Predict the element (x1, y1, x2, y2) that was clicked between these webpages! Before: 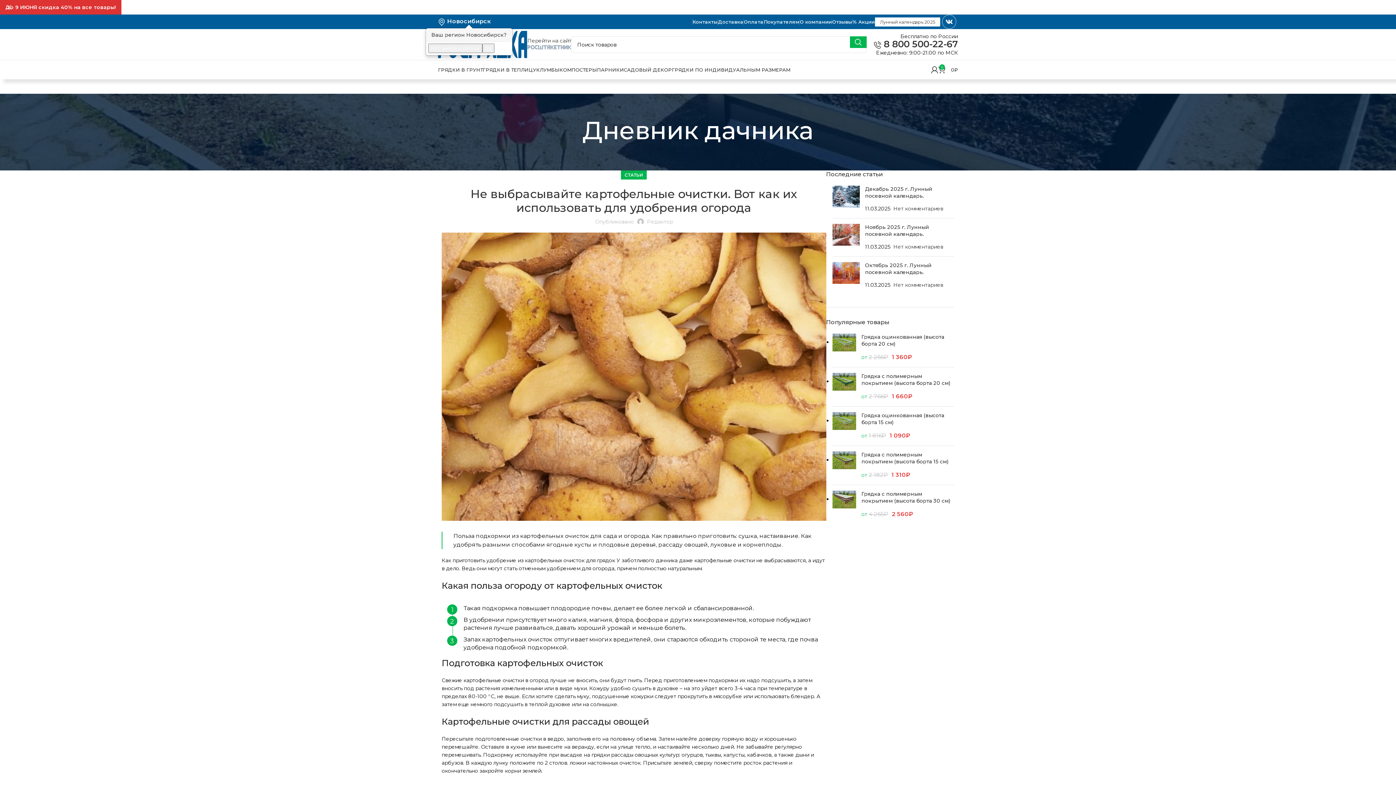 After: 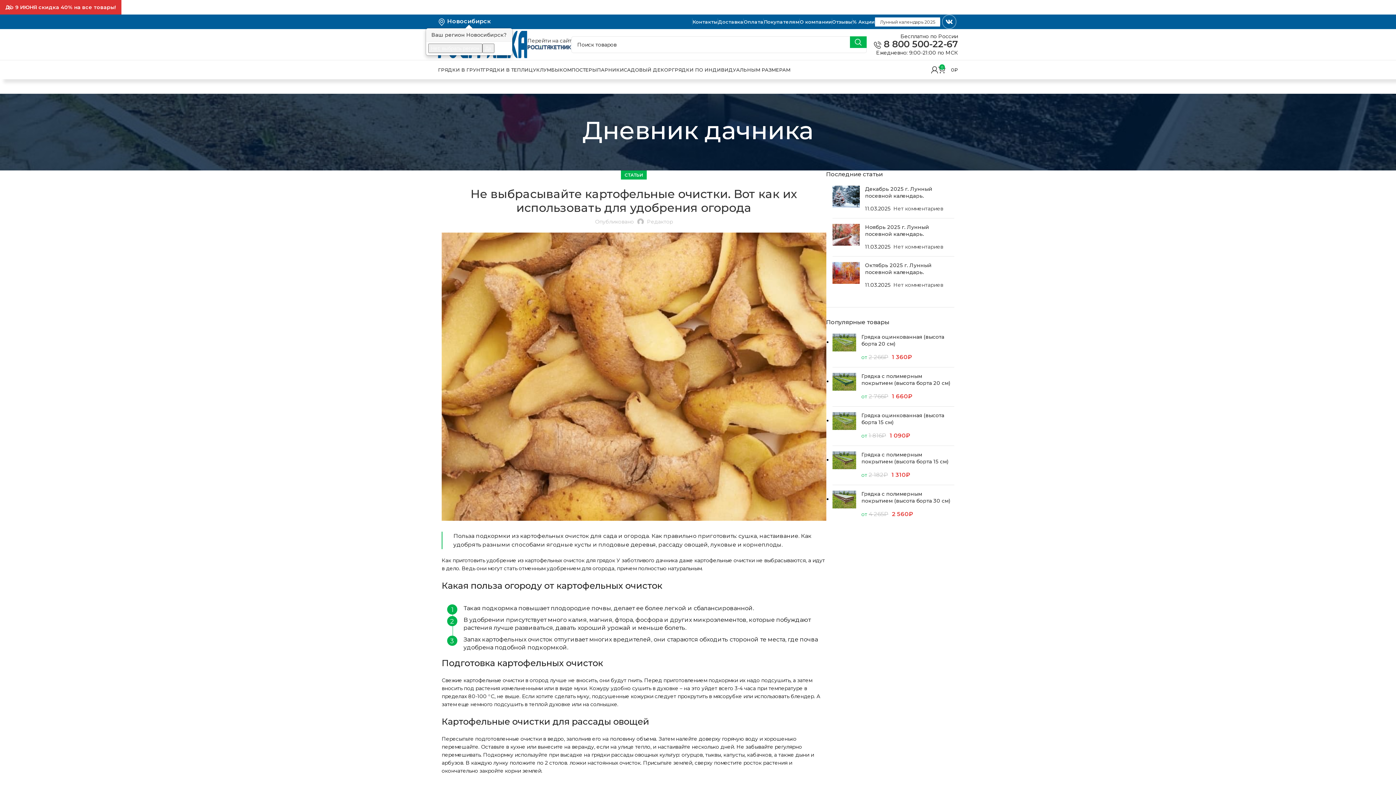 Action: bbox: (527, 38, 571, 50) label: Перейти на сайт